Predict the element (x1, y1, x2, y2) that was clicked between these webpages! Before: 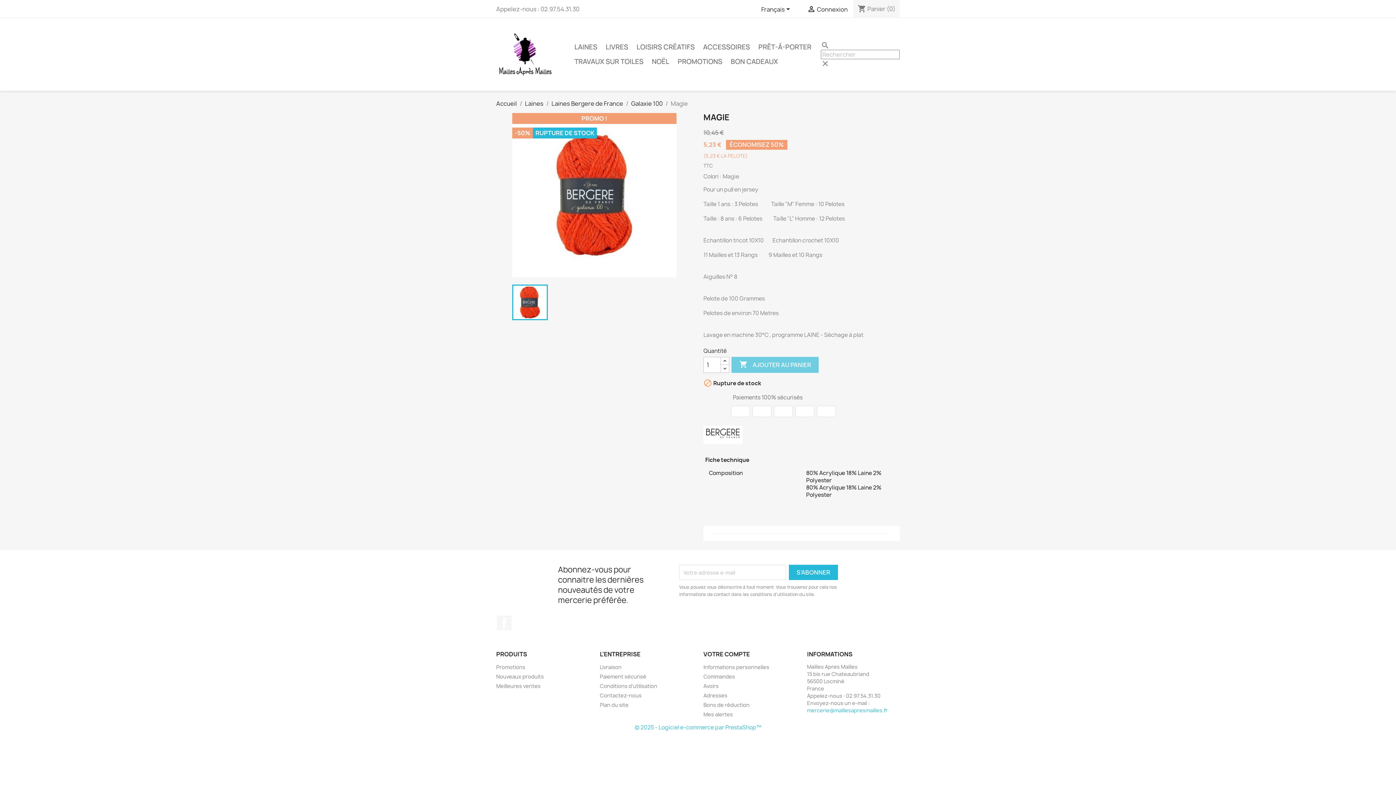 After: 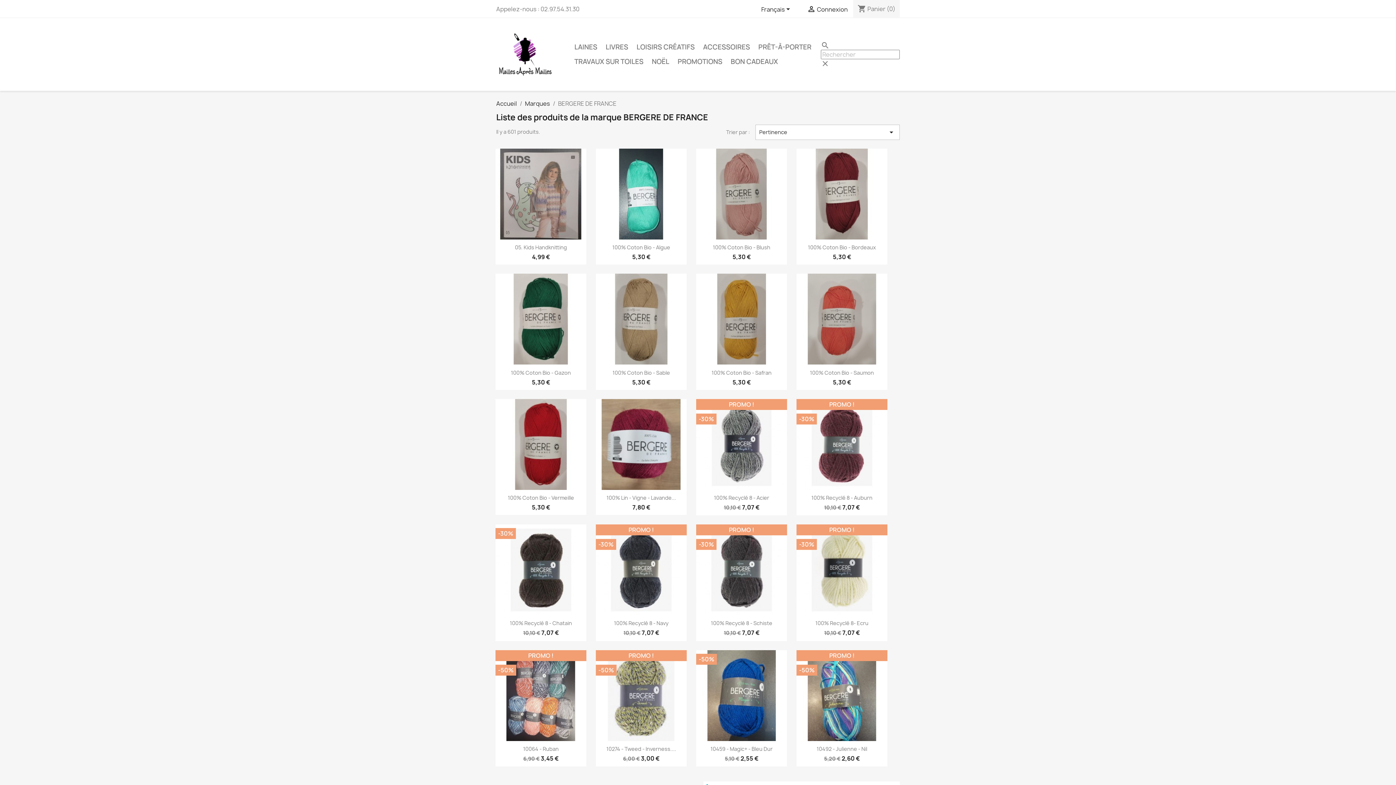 Action: bbox: (703, 433, 742, 441)